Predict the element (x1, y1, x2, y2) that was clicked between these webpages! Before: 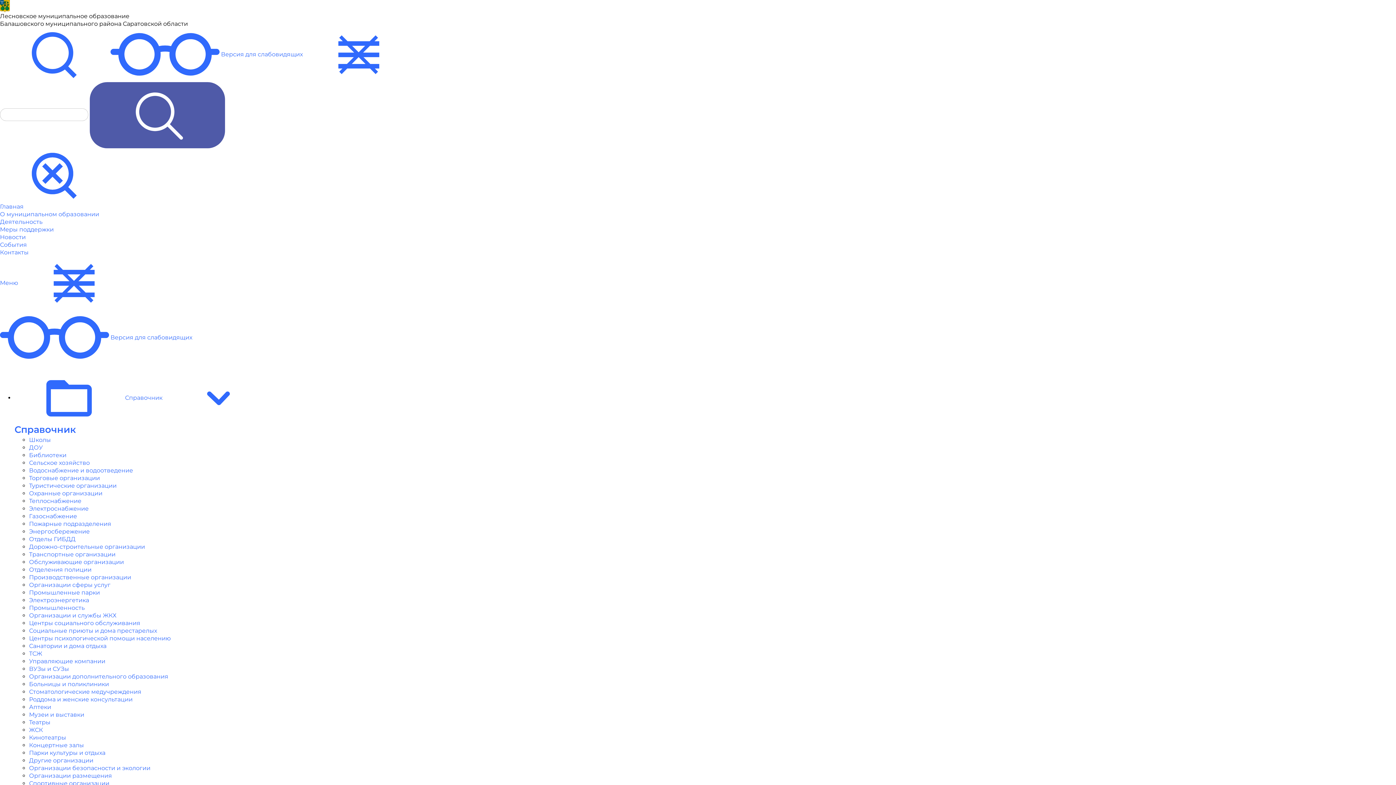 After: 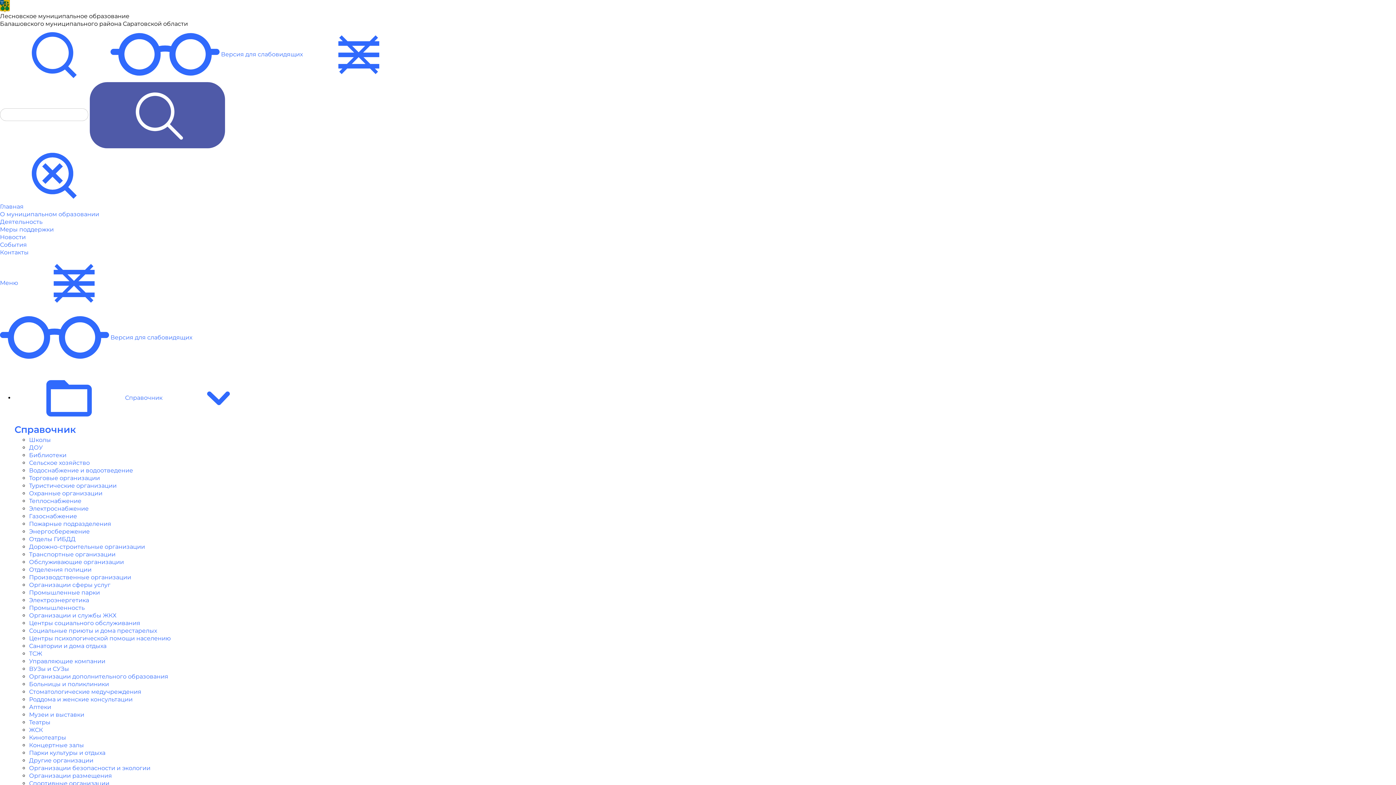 Action: label: Социальные приюты и дома престарелых bbox: (29, 627, 157, 634)